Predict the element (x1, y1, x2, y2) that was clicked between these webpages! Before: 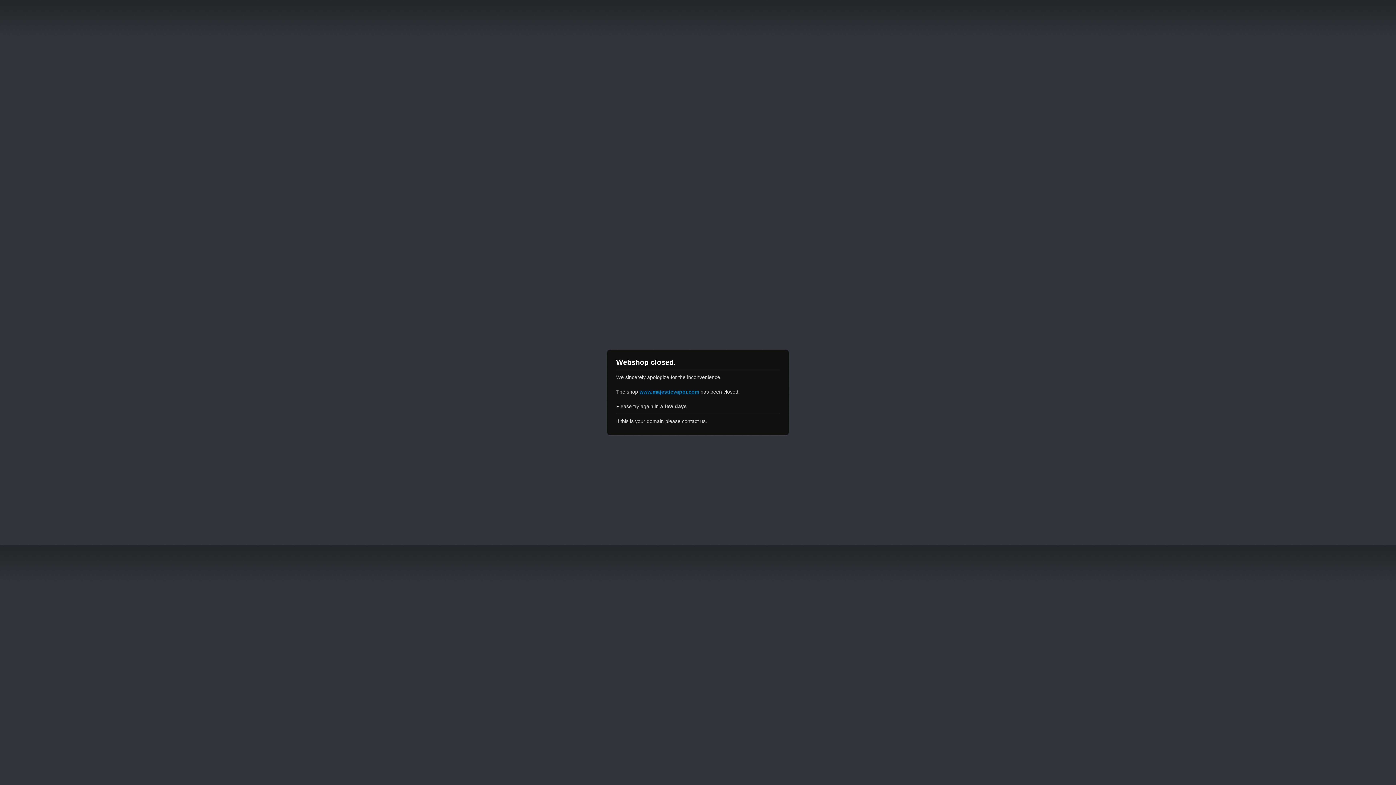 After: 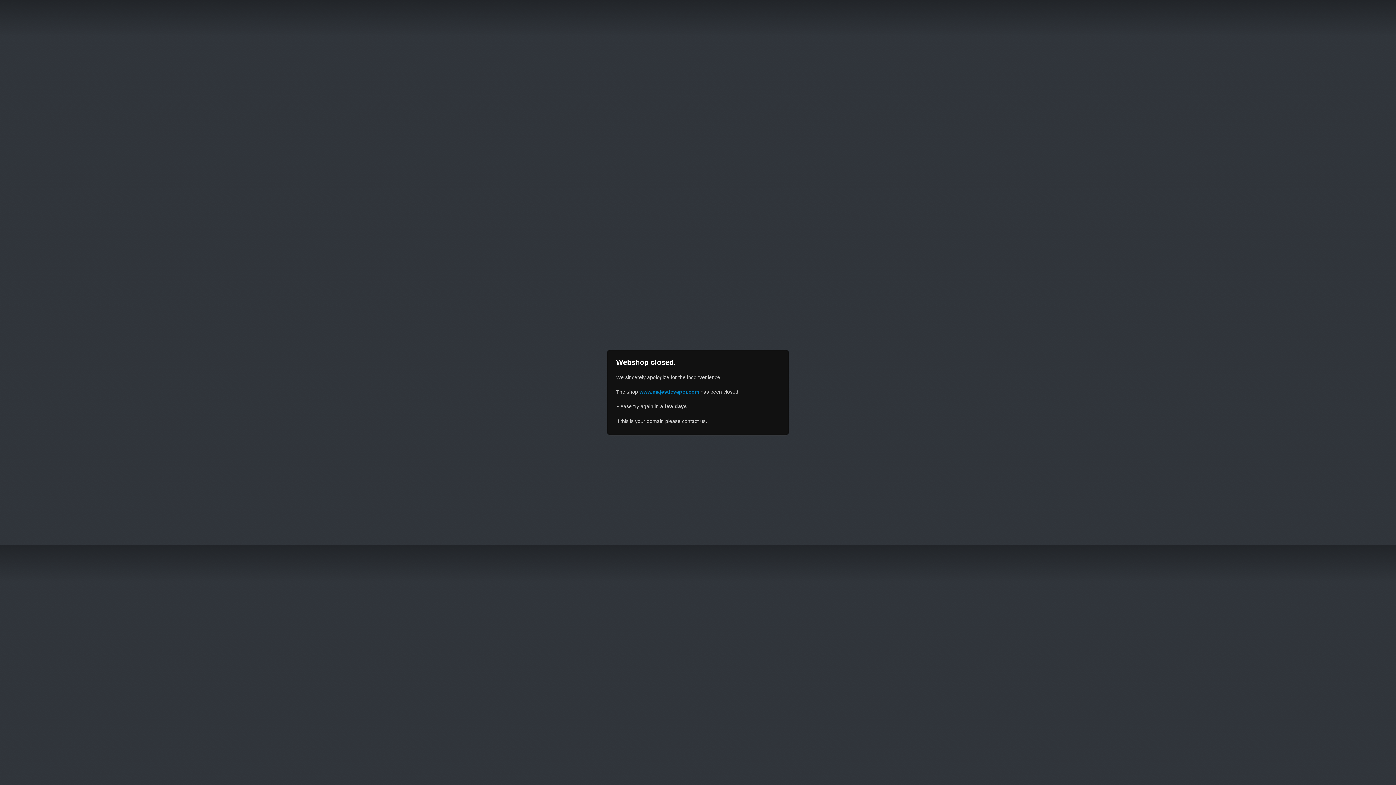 Action: bbox: (639, 389, 699, 394) label: www.majesticvapor.com